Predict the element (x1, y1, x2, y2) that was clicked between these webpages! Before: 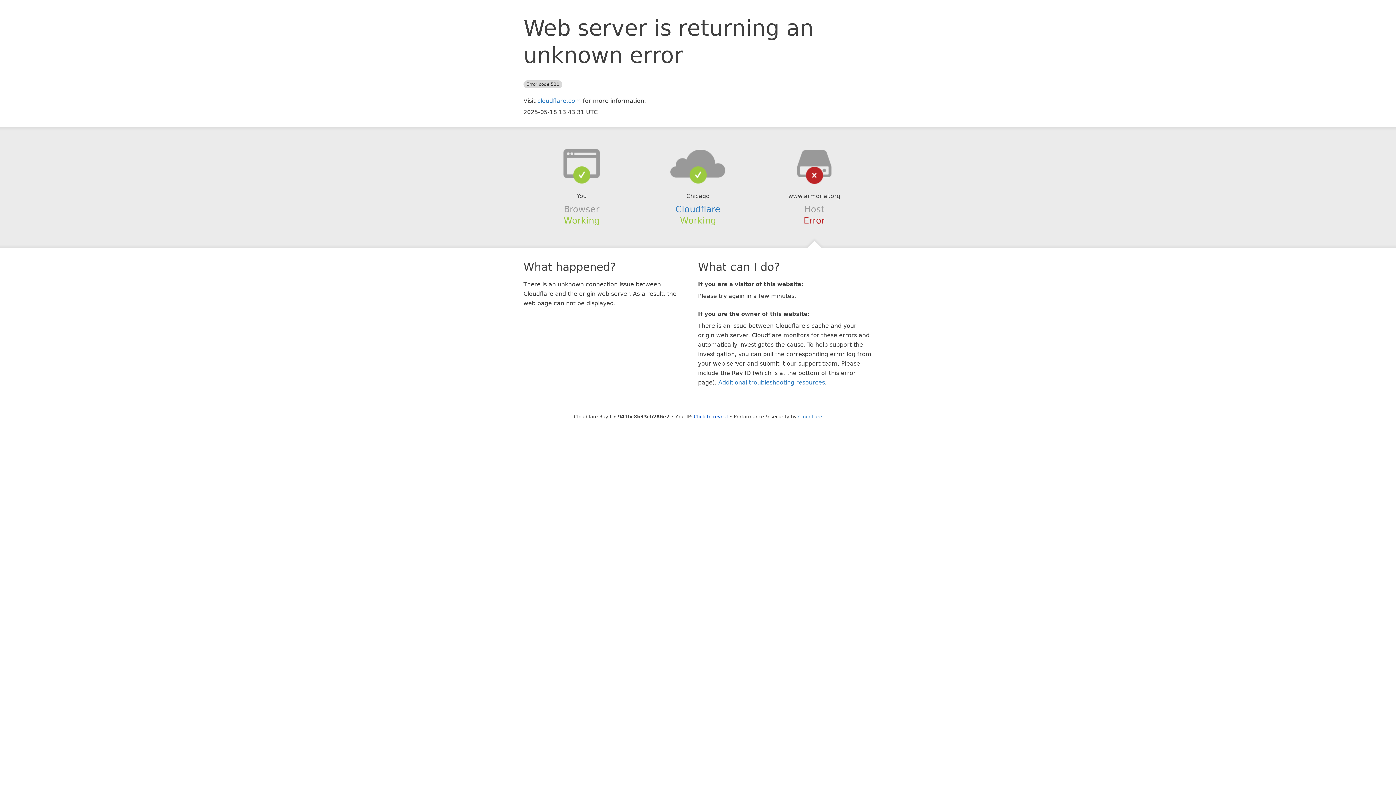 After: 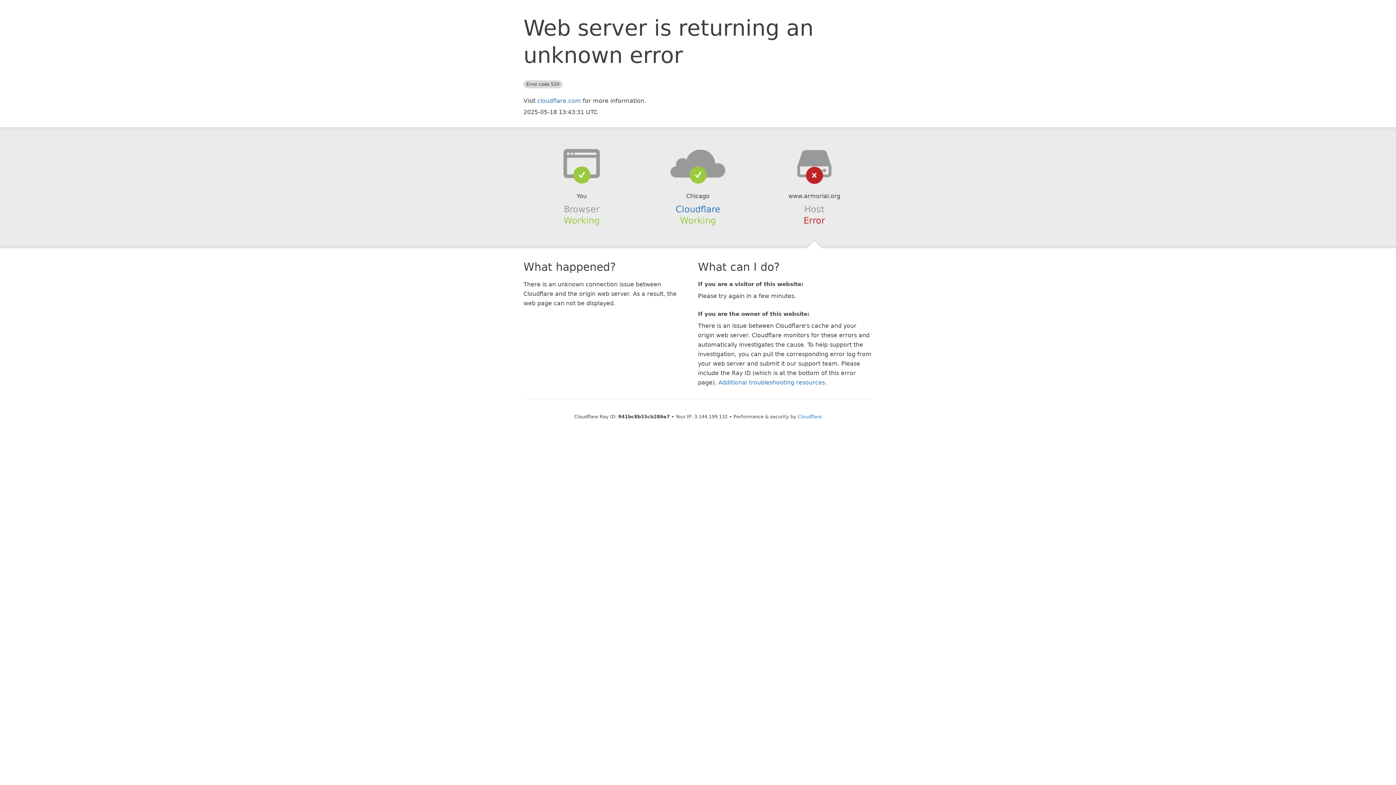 Action: bbox: (694, 414, 728, 419) label: Click to reveal